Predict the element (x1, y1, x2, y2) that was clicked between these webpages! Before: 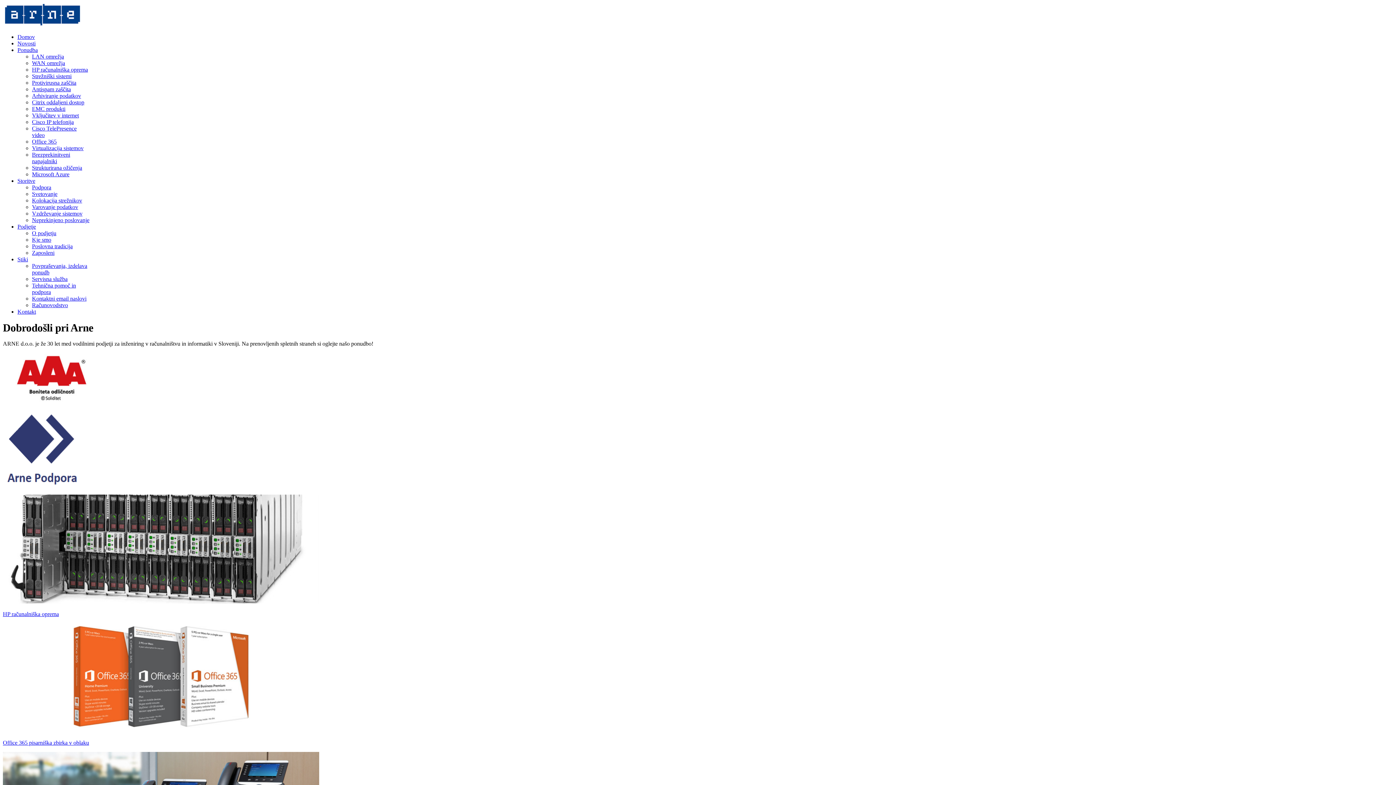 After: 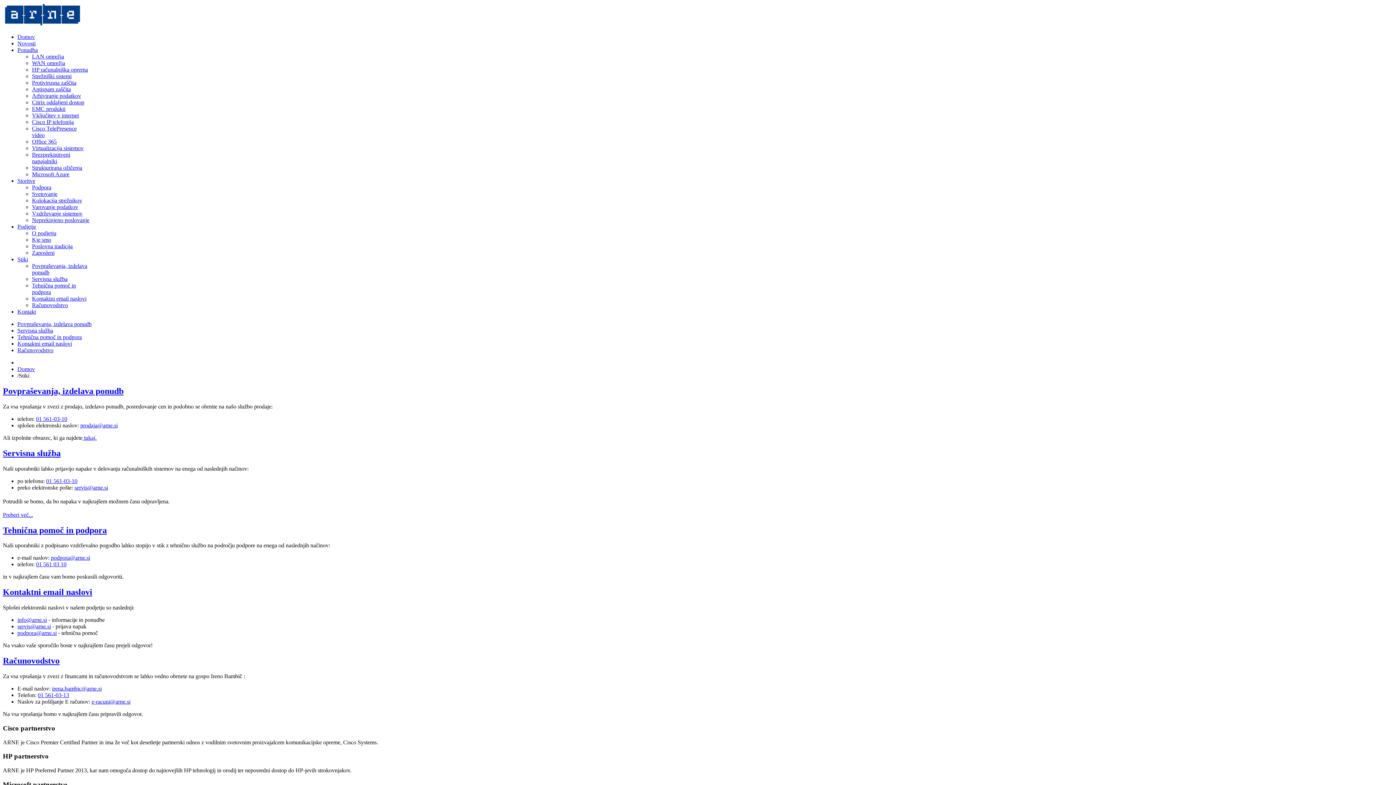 Action: bbox: (17, 256, 28, 262) label: Stiki